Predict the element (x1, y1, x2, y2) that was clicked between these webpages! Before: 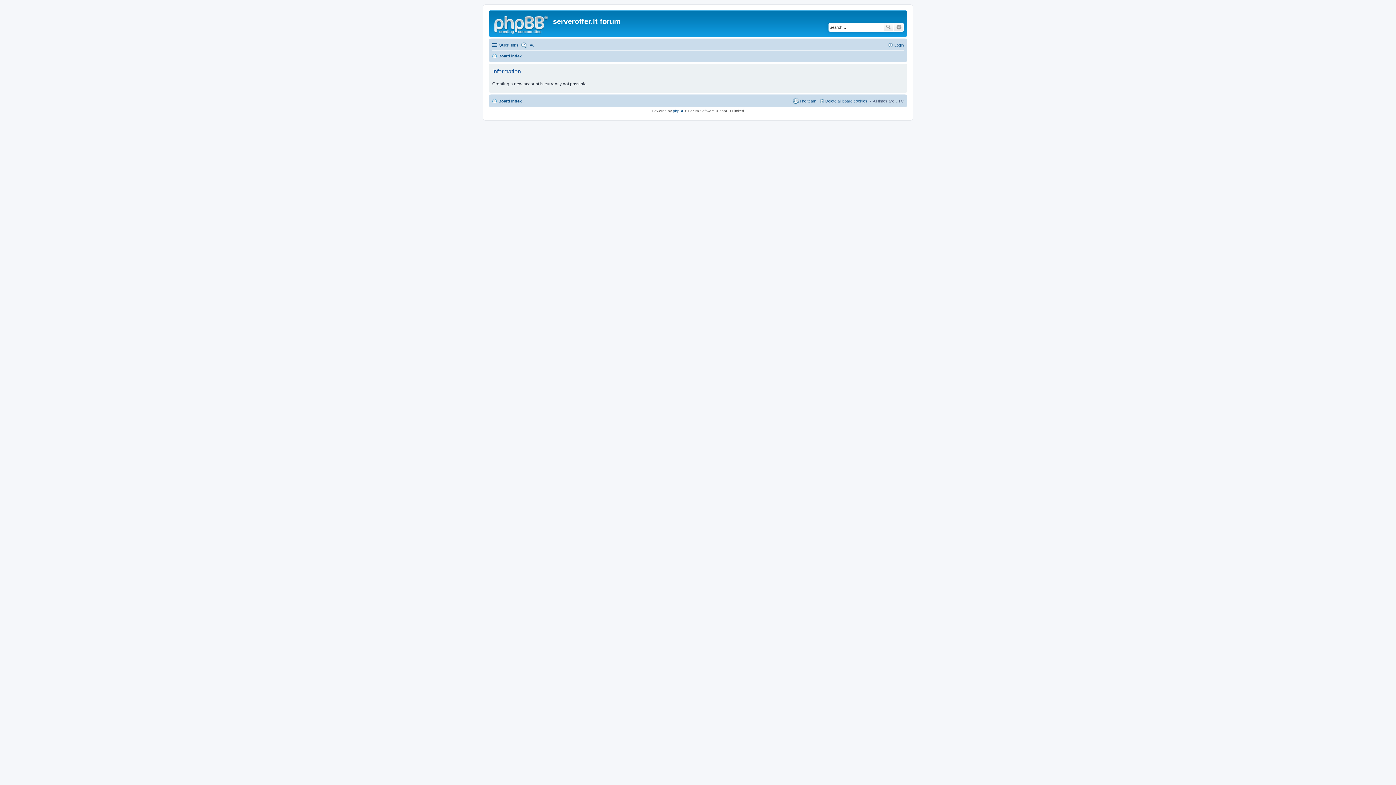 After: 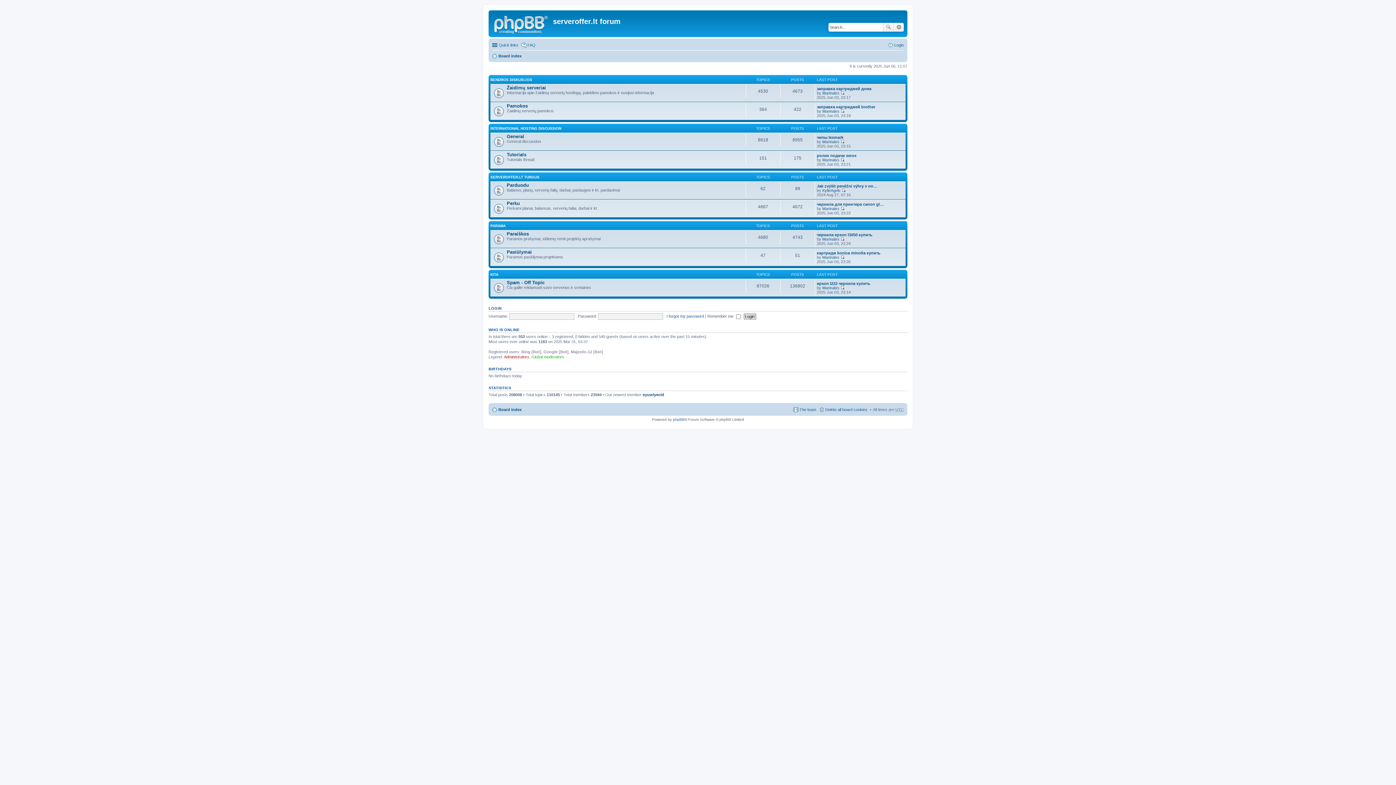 Action: label: Board index bbox: (492, 51, 521, 60)